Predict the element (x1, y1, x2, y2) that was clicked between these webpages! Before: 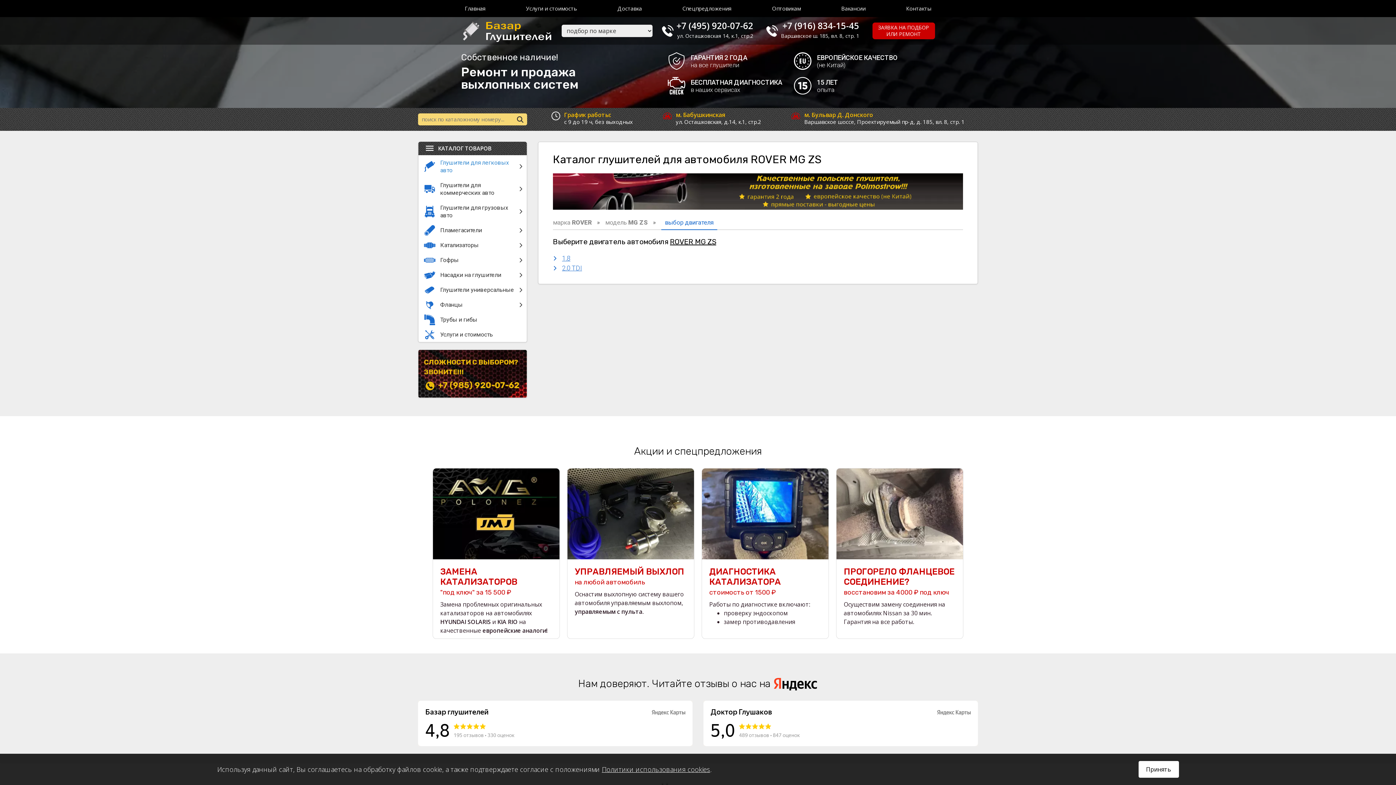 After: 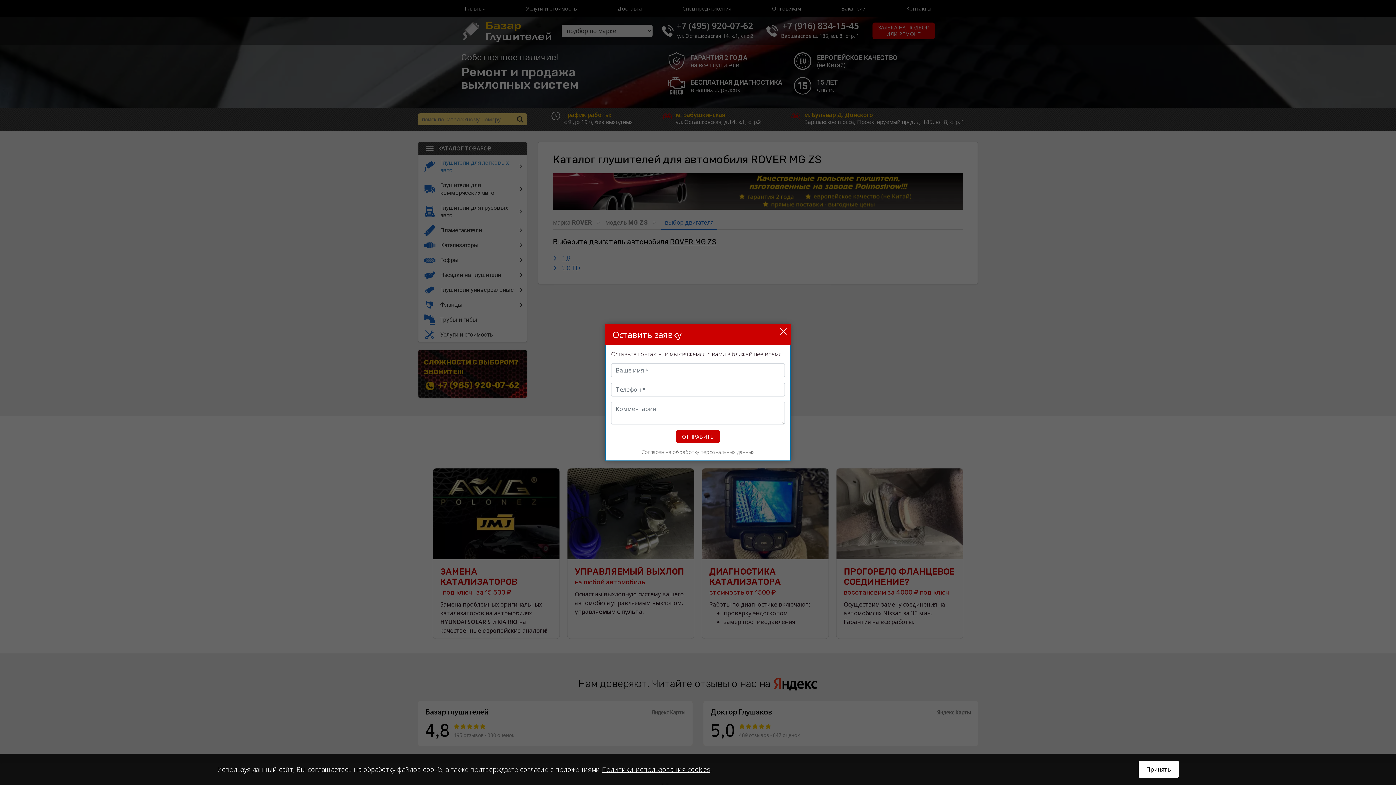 Action: label: ЗАЯВКА НА ПОДБОР
ИЛИ РЕМОНТ bbox: (872, 22, 935, 39)